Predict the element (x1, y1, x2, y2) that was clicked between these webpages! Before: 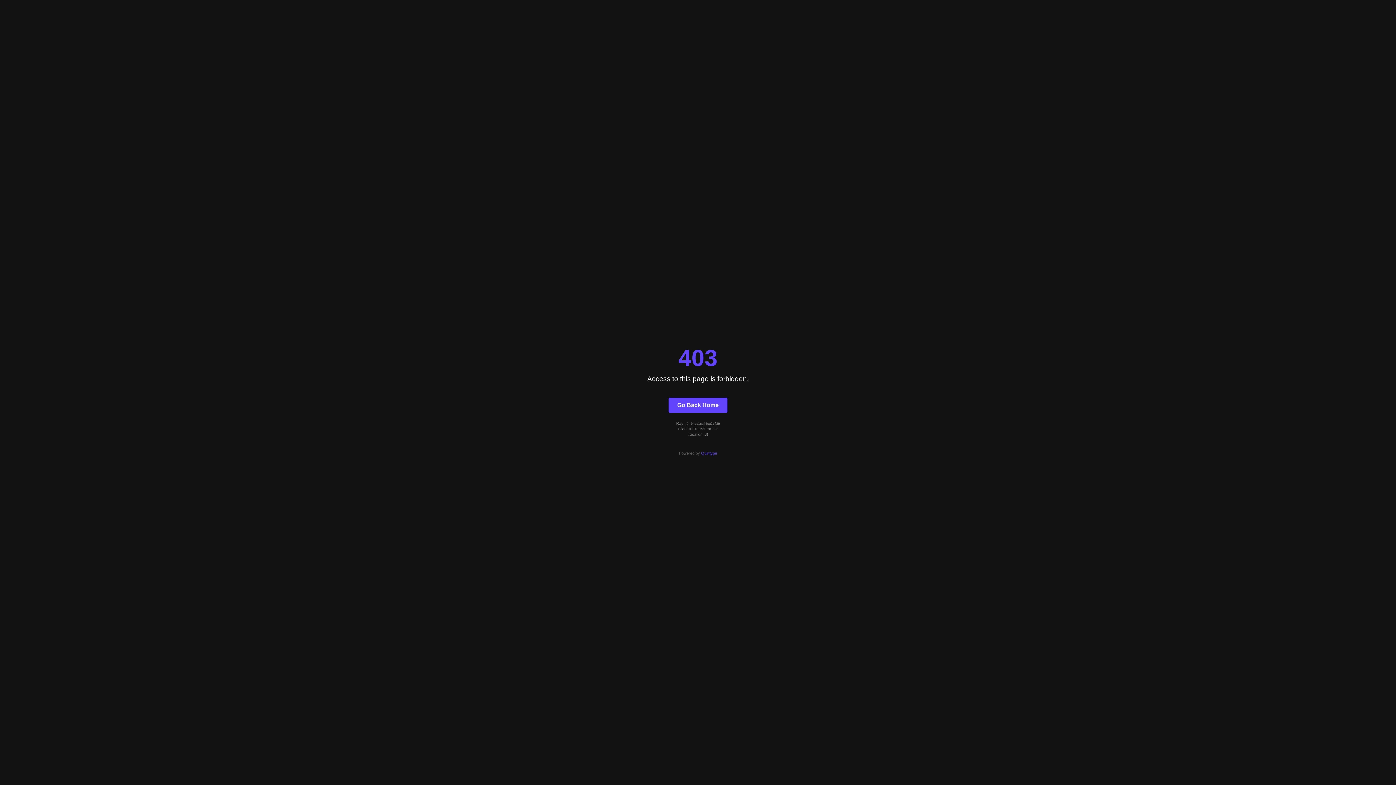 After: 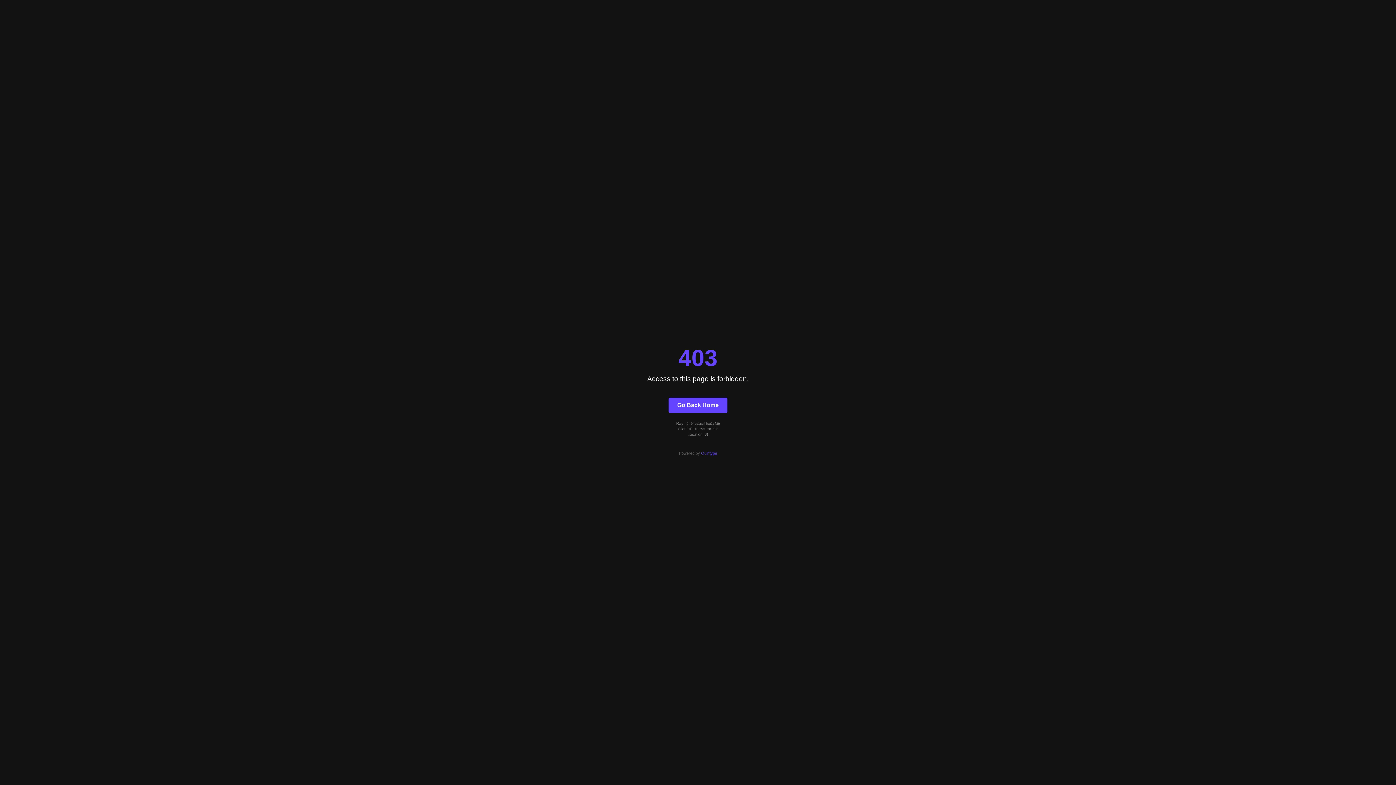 Action: label: Quintype bbox: (701, 451, 717, 455)